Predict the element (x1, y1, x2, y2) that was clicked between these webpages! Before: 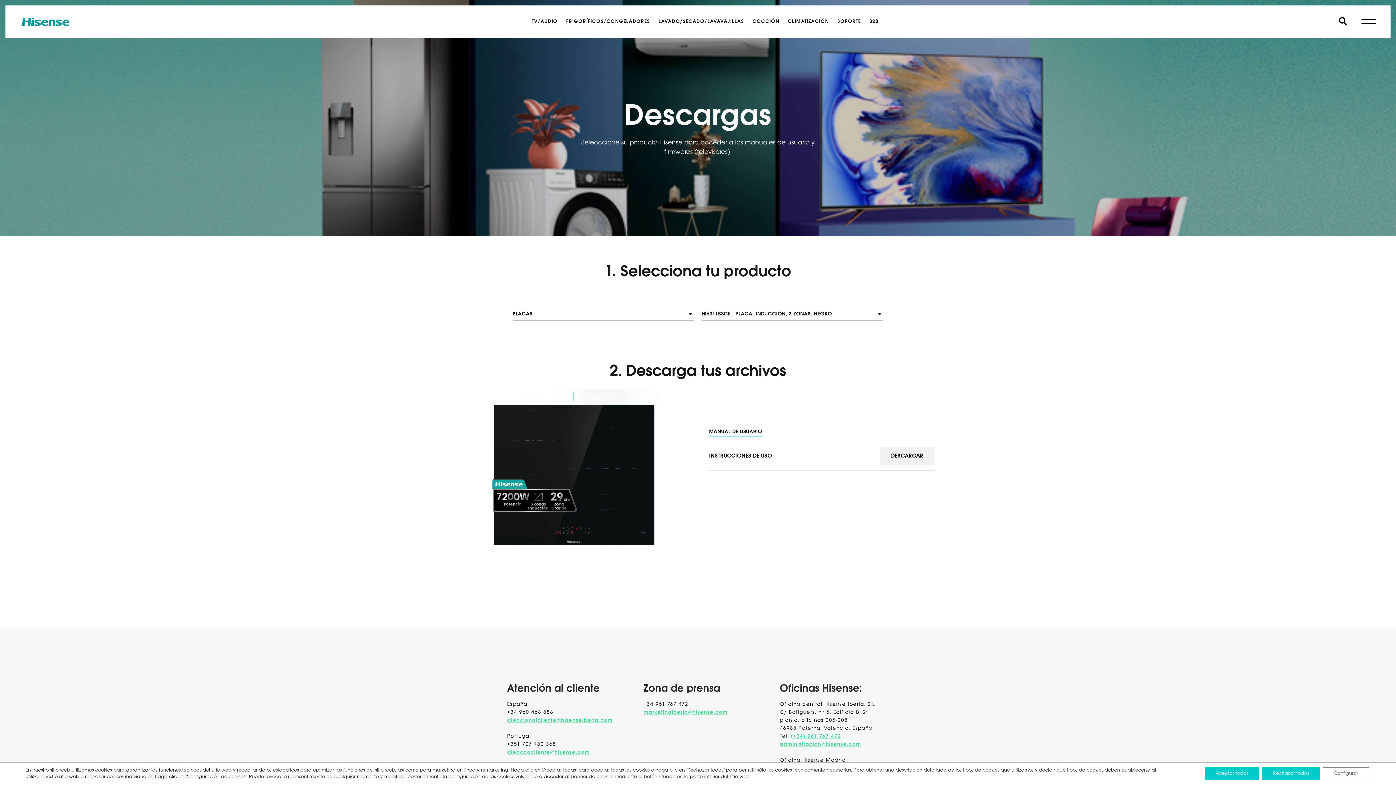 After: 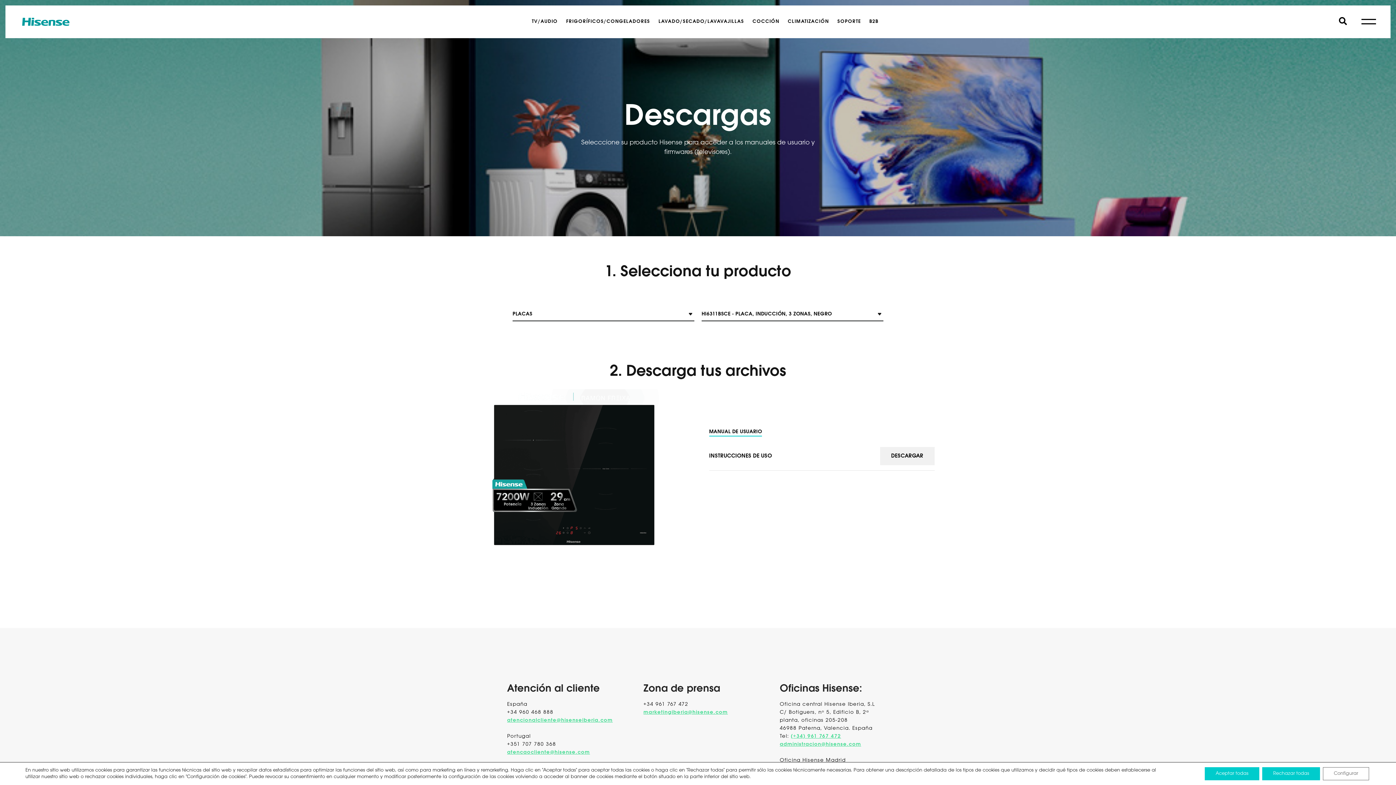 Action: label: marketingiberia@hisense.com bbox: (643, 710, 728, 715)